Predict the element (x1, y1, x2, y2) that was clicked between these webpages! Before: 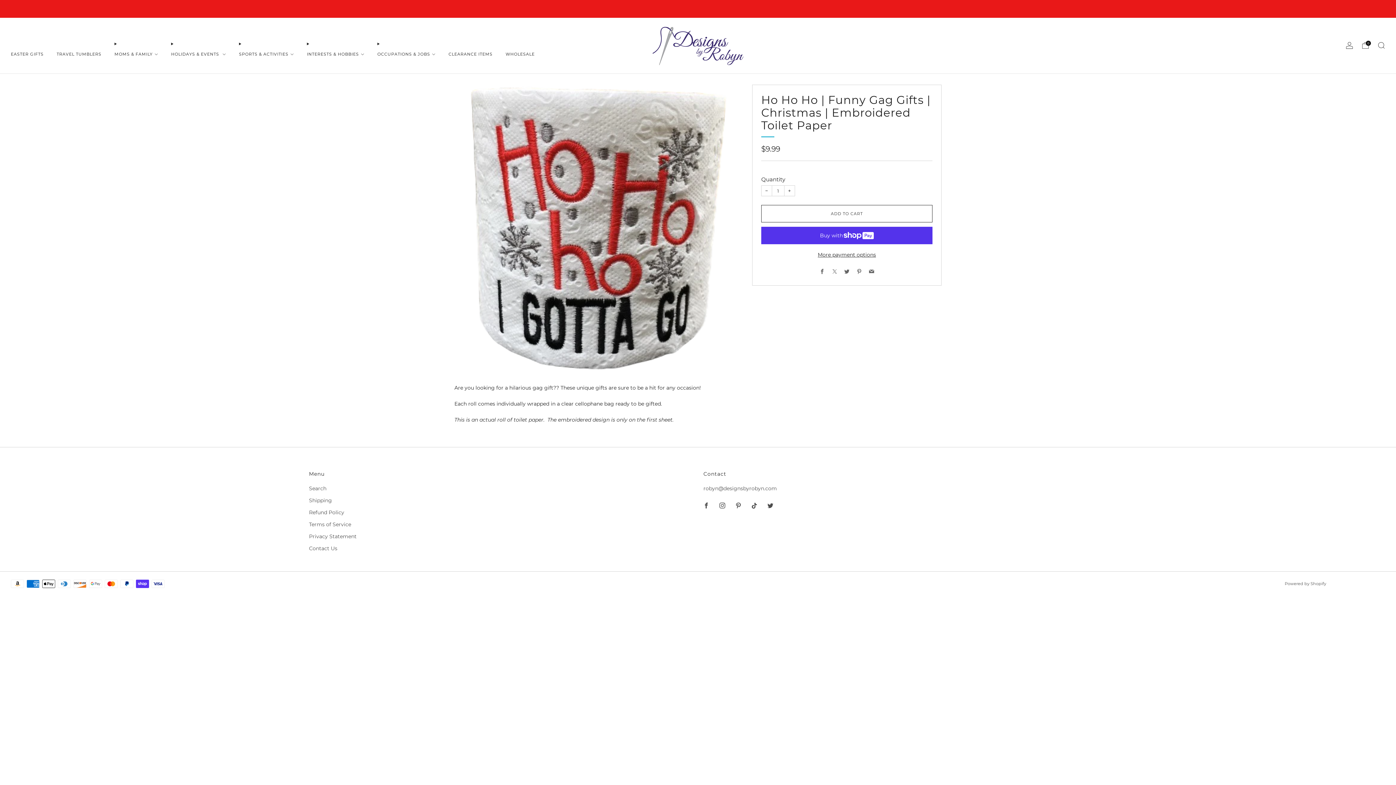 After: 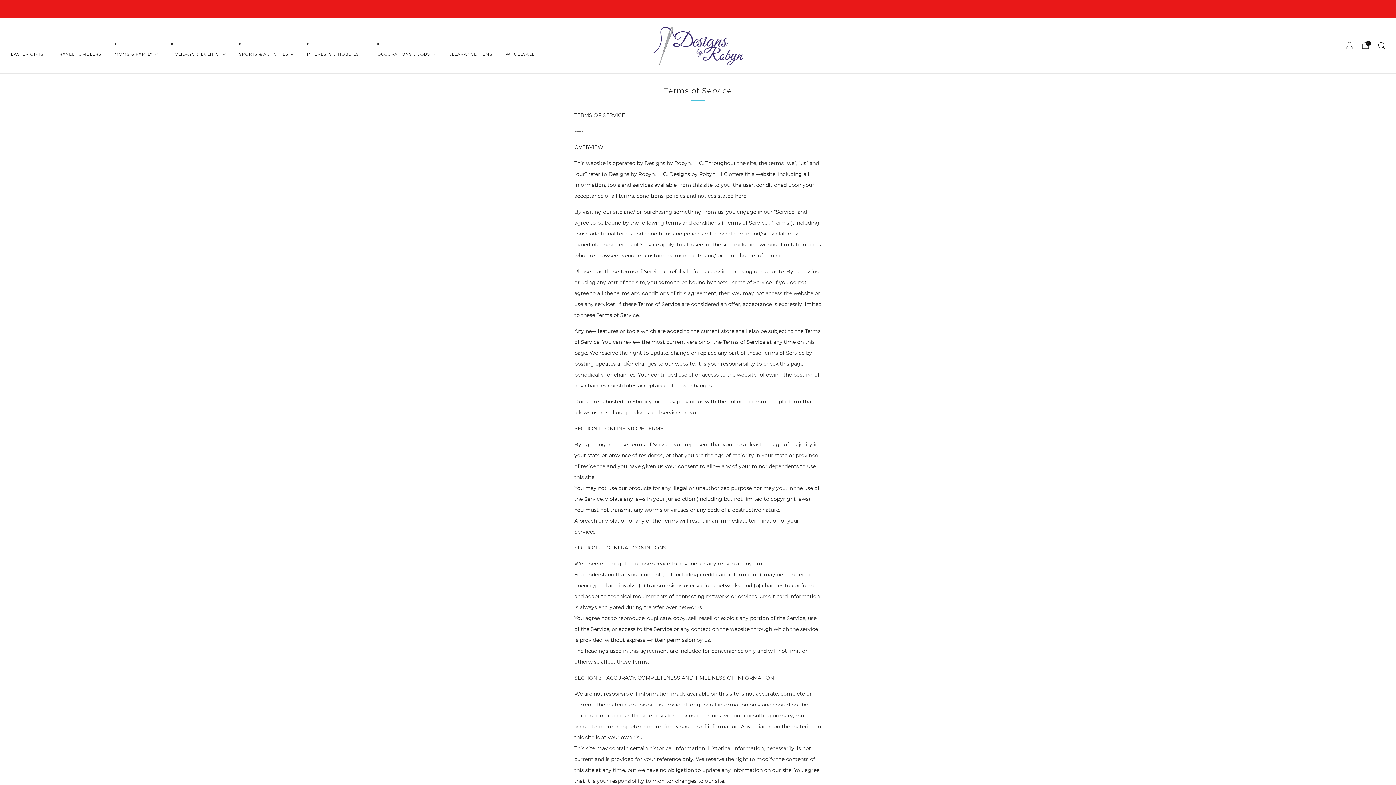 Action: bbox: (309, 521, 351, 528) label: Terms of Service